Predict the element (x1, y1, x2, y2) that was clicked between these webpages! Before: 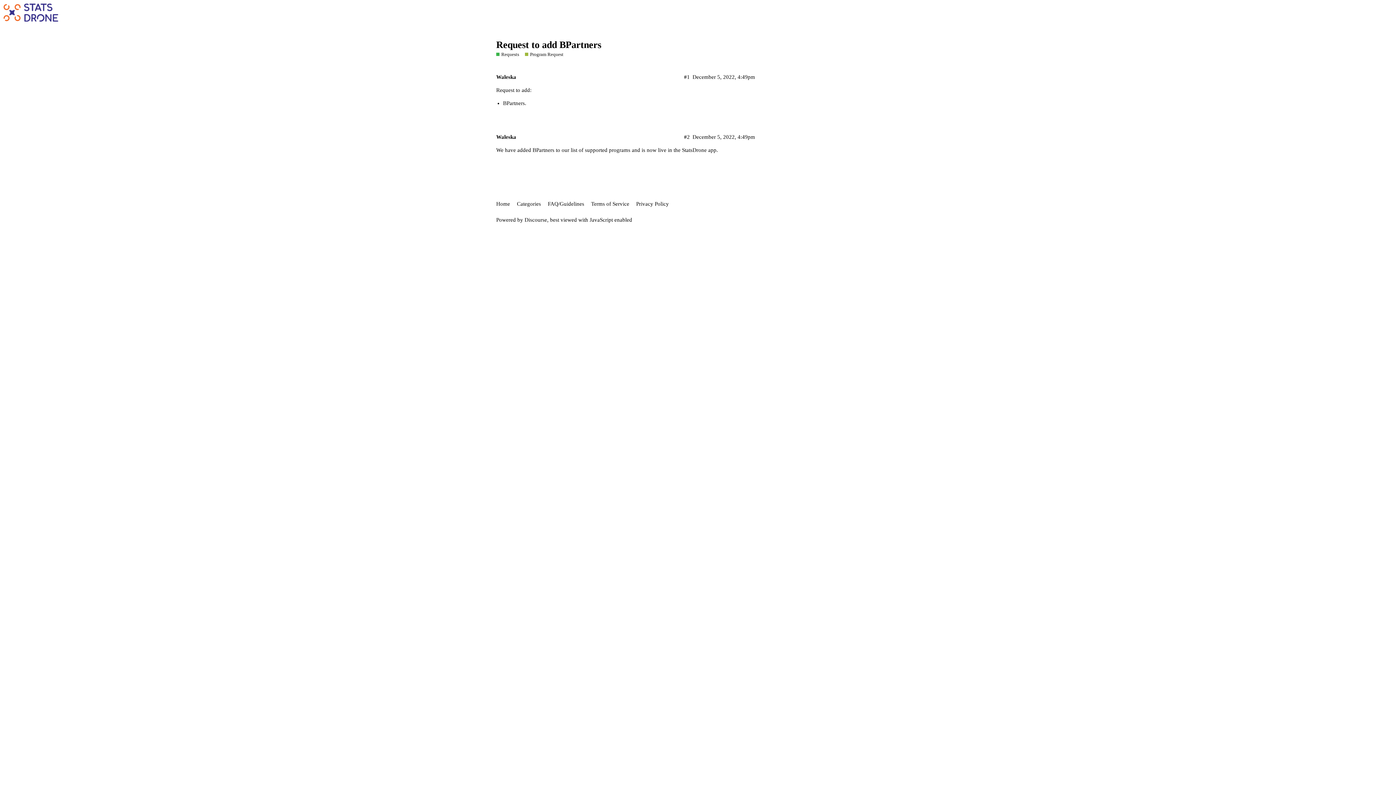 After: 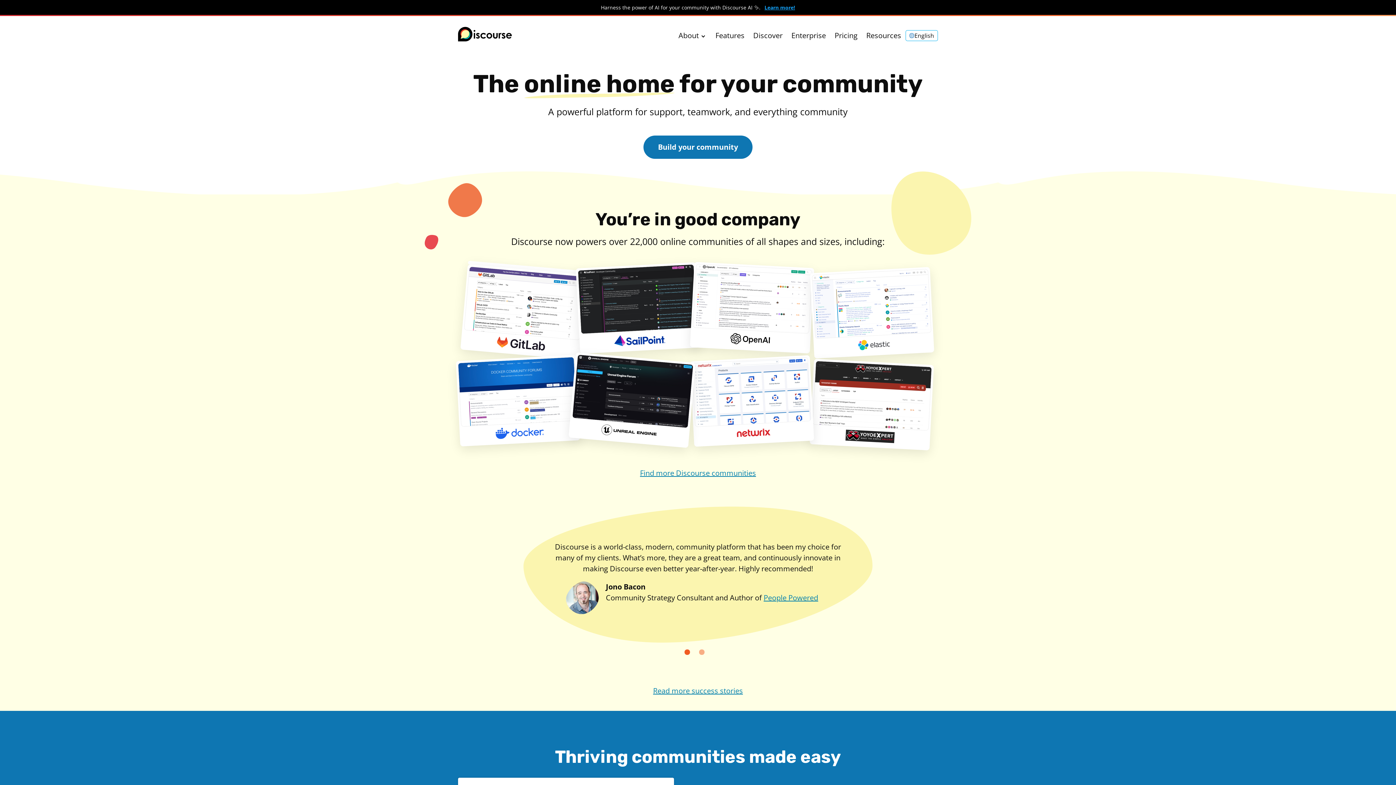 Action: bbox: (524, 216, 547, 222) label: Discourse